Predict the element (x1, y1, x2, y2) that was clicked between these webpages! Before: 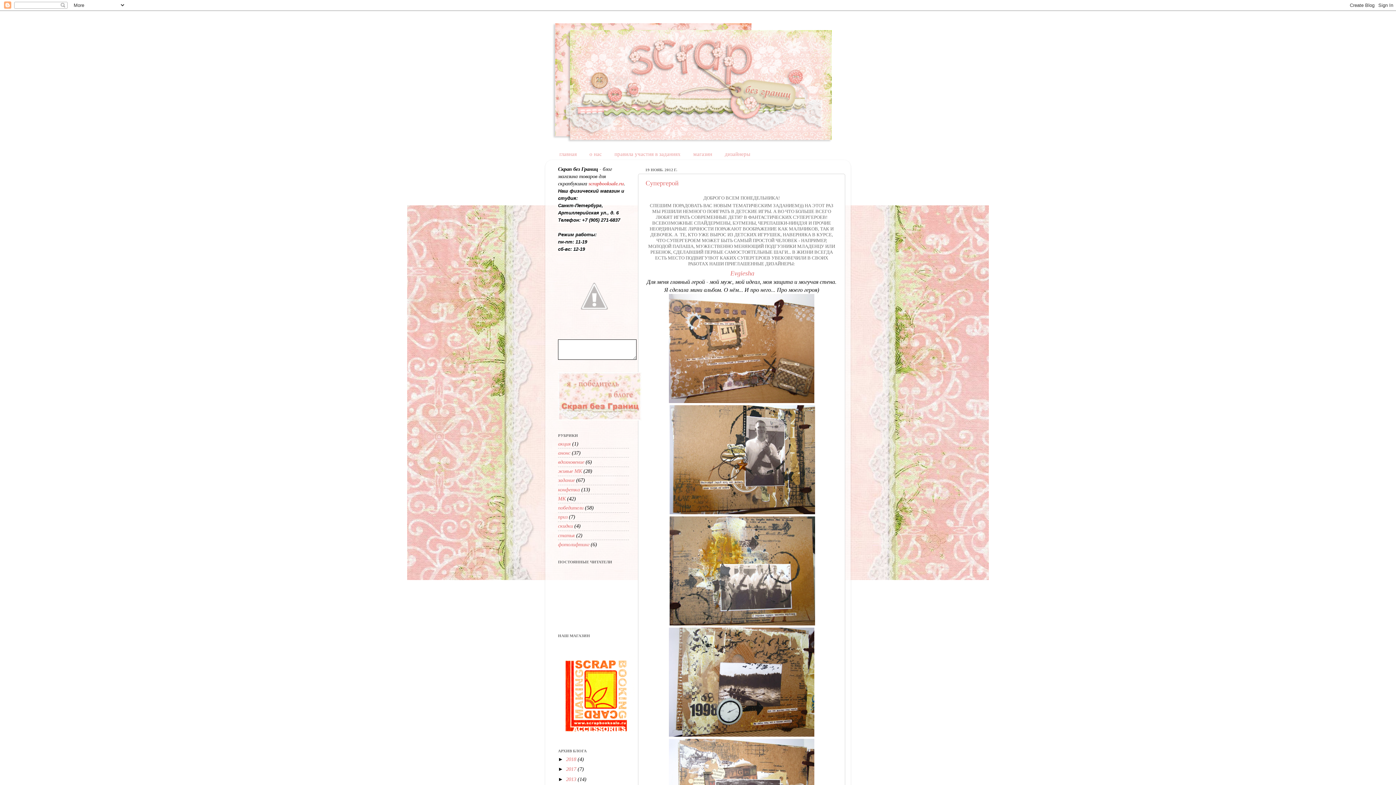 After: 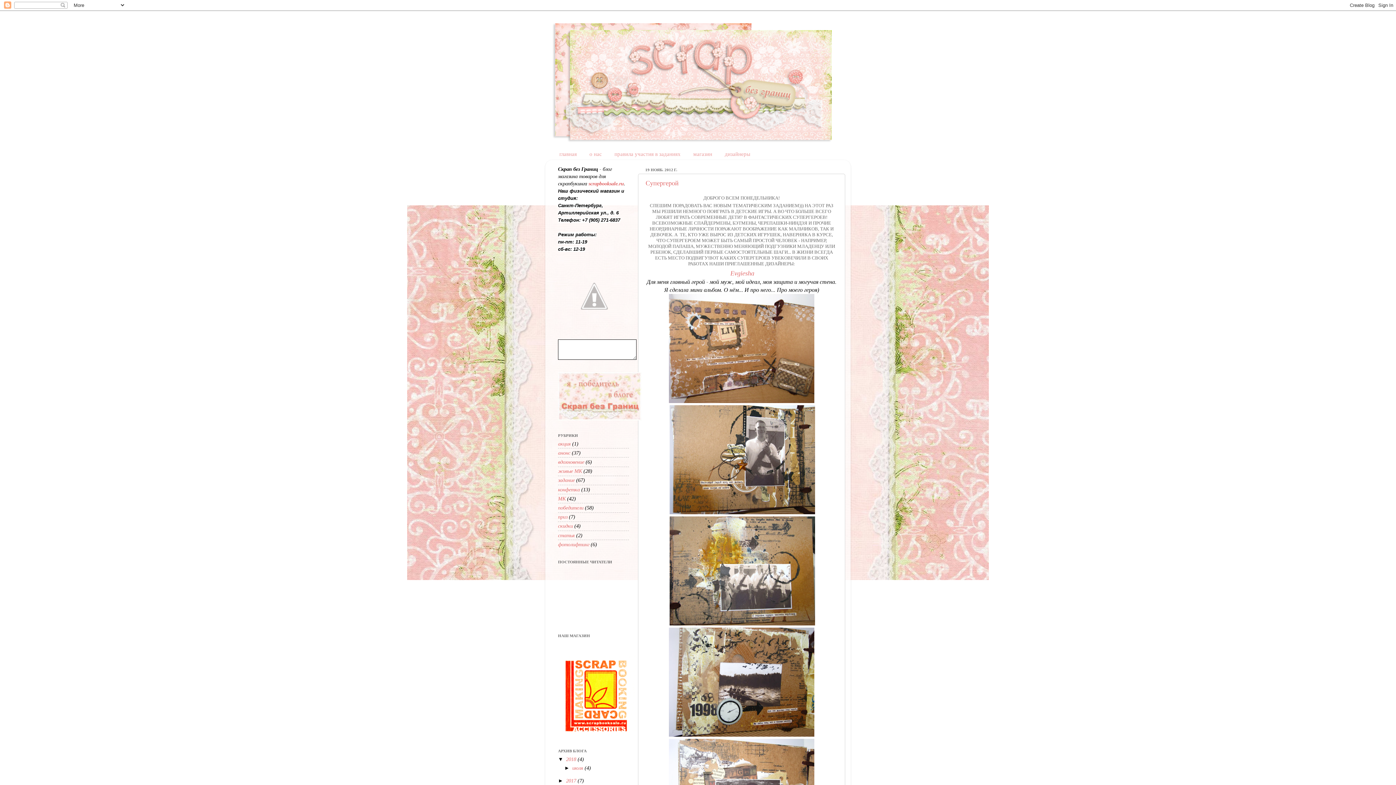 Action: bbox: (558, 756, 566, 762) label: ►  